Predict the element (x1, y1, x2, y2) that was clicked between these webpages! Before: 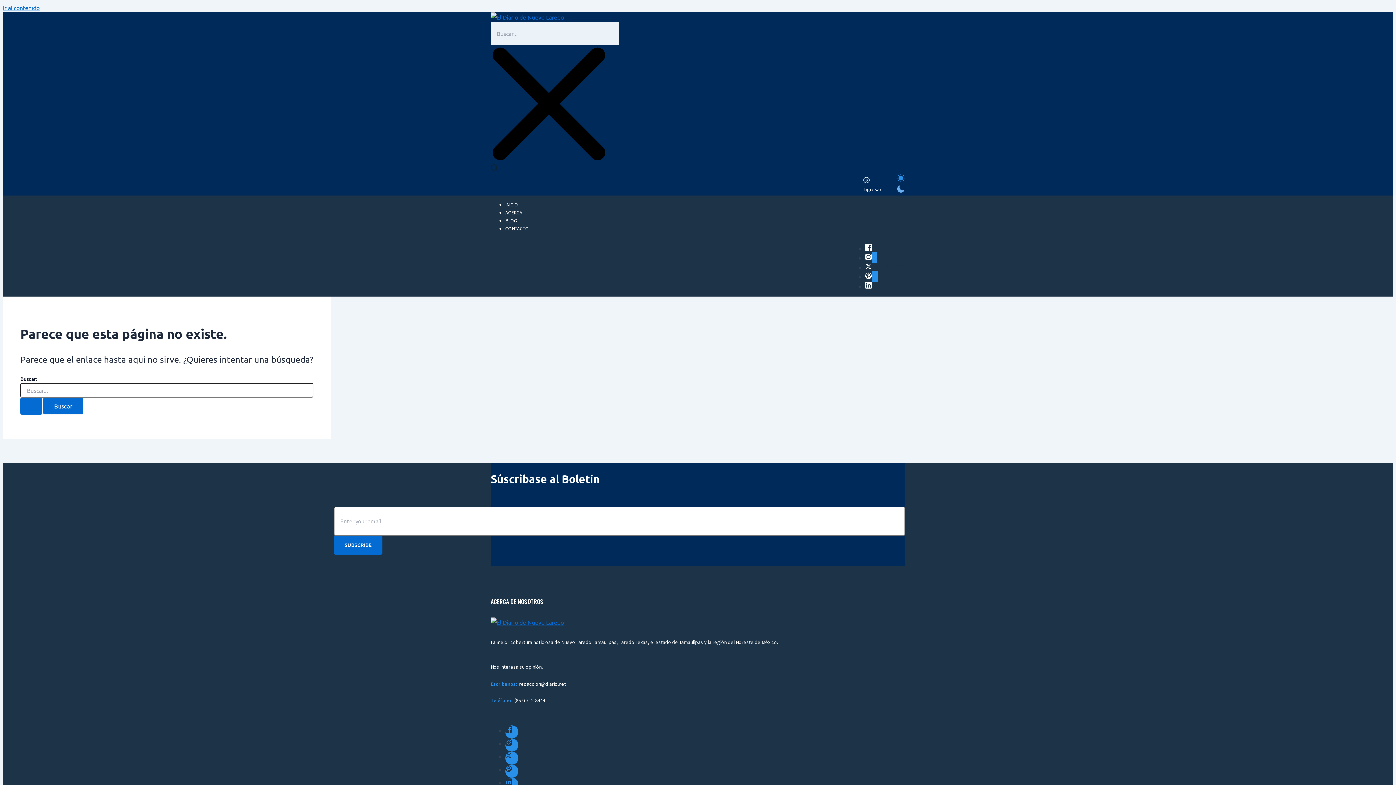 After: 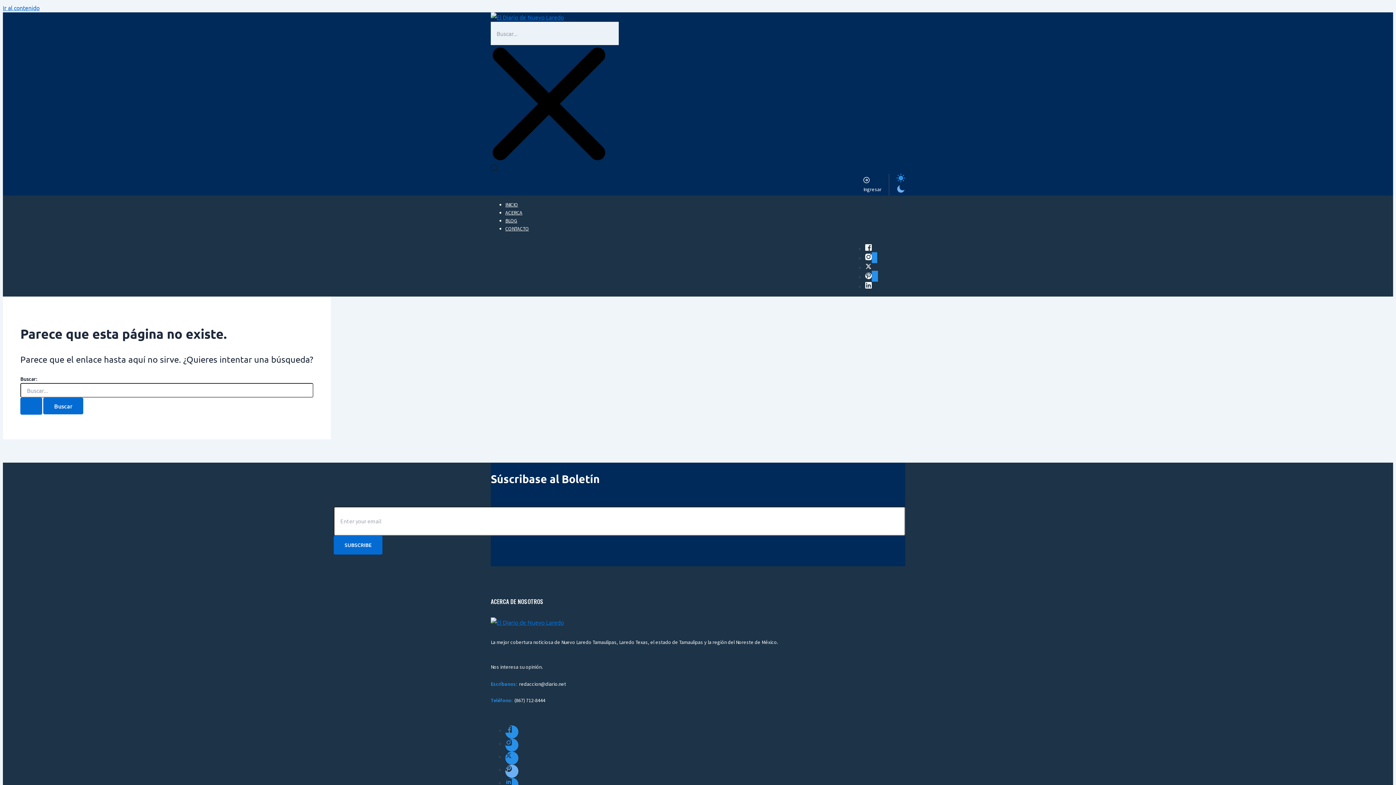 Action: bbox: (505, 765, 905, 778)